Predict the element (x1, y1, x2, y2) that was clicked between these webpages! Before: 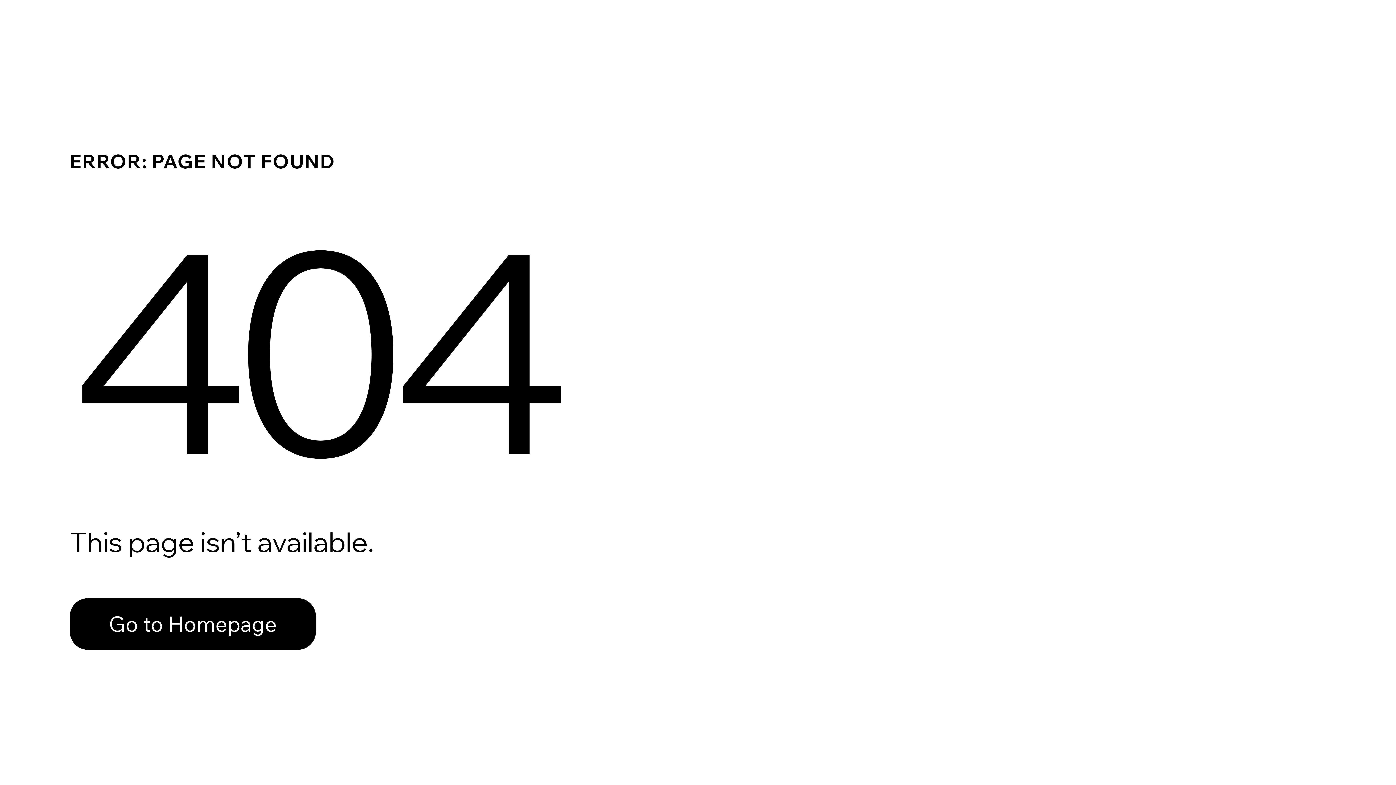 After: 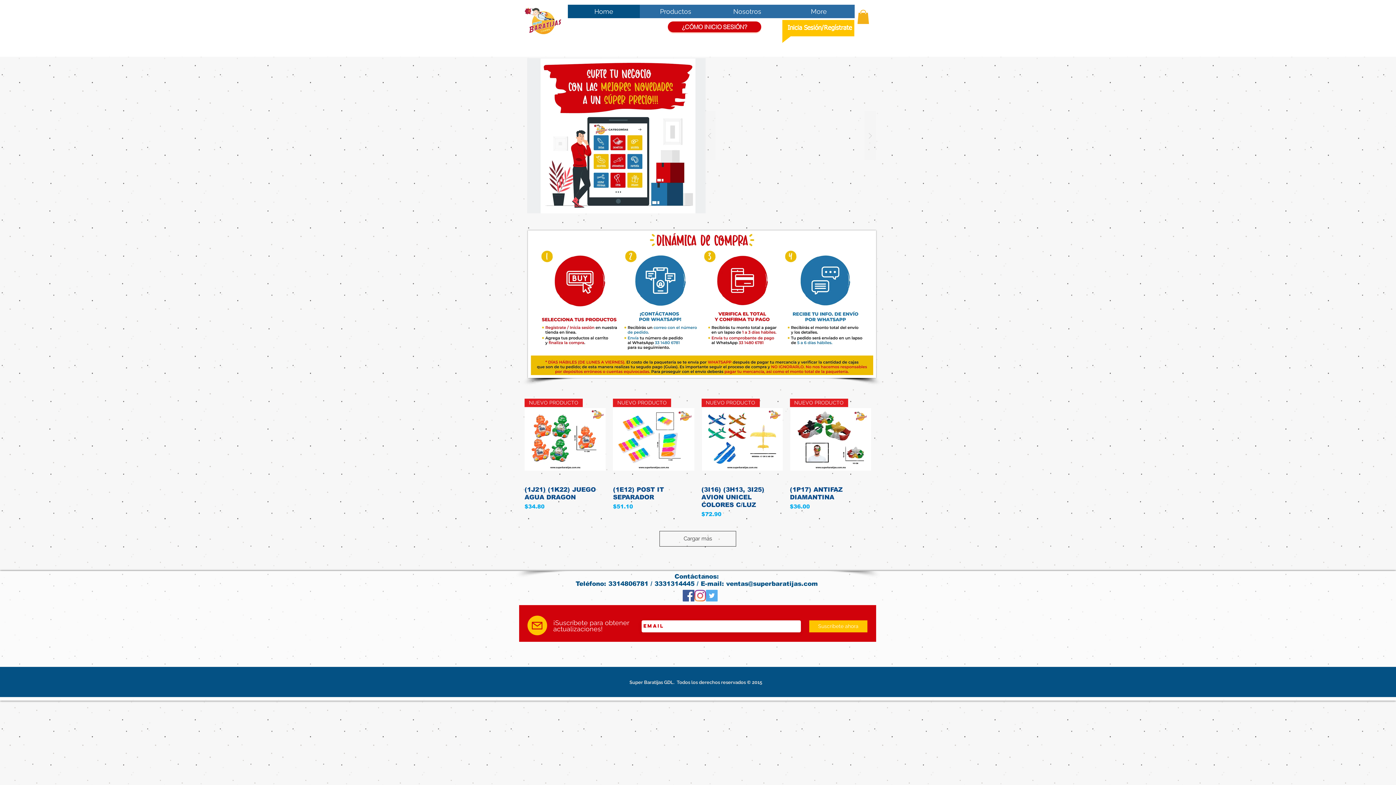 Action: label: Go to Homepage bbox: (69, 598, 316, 650)